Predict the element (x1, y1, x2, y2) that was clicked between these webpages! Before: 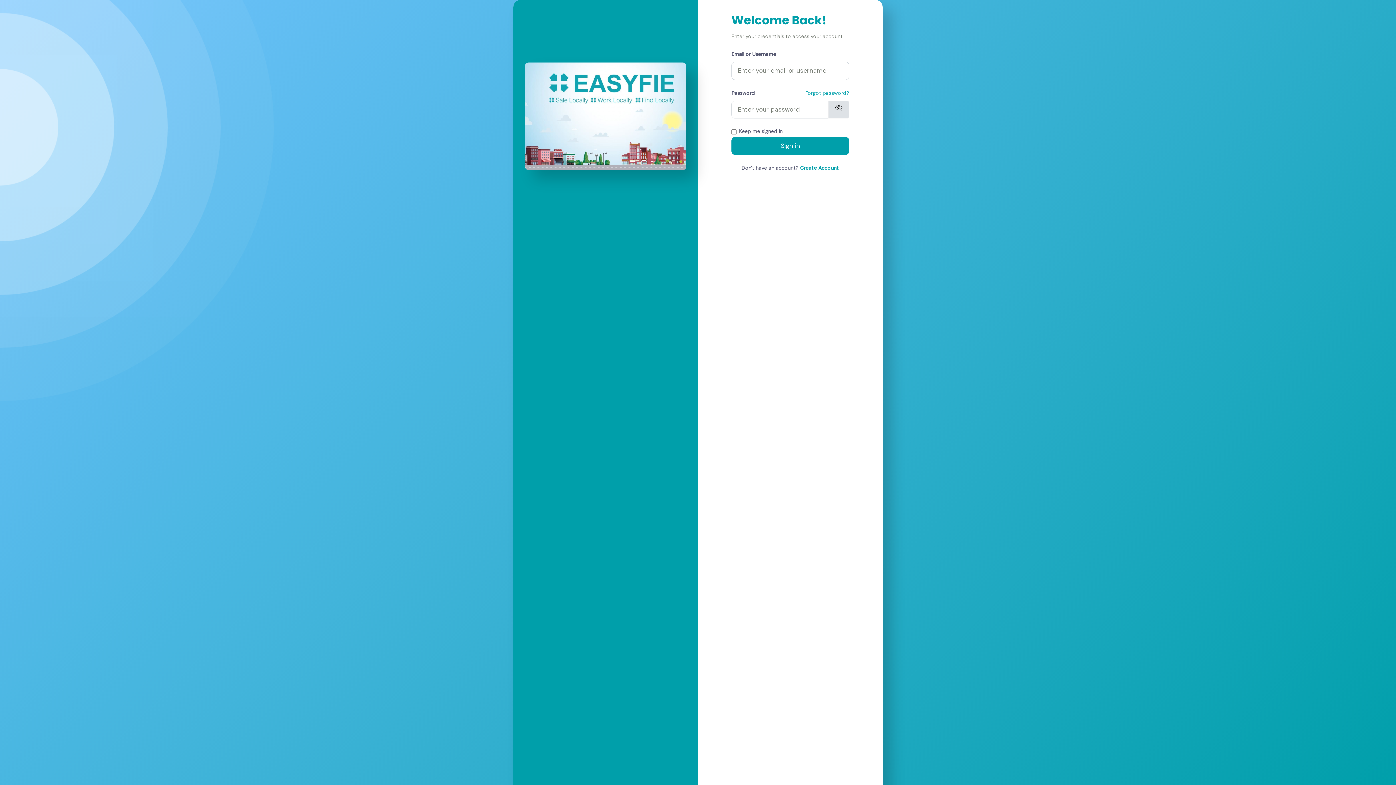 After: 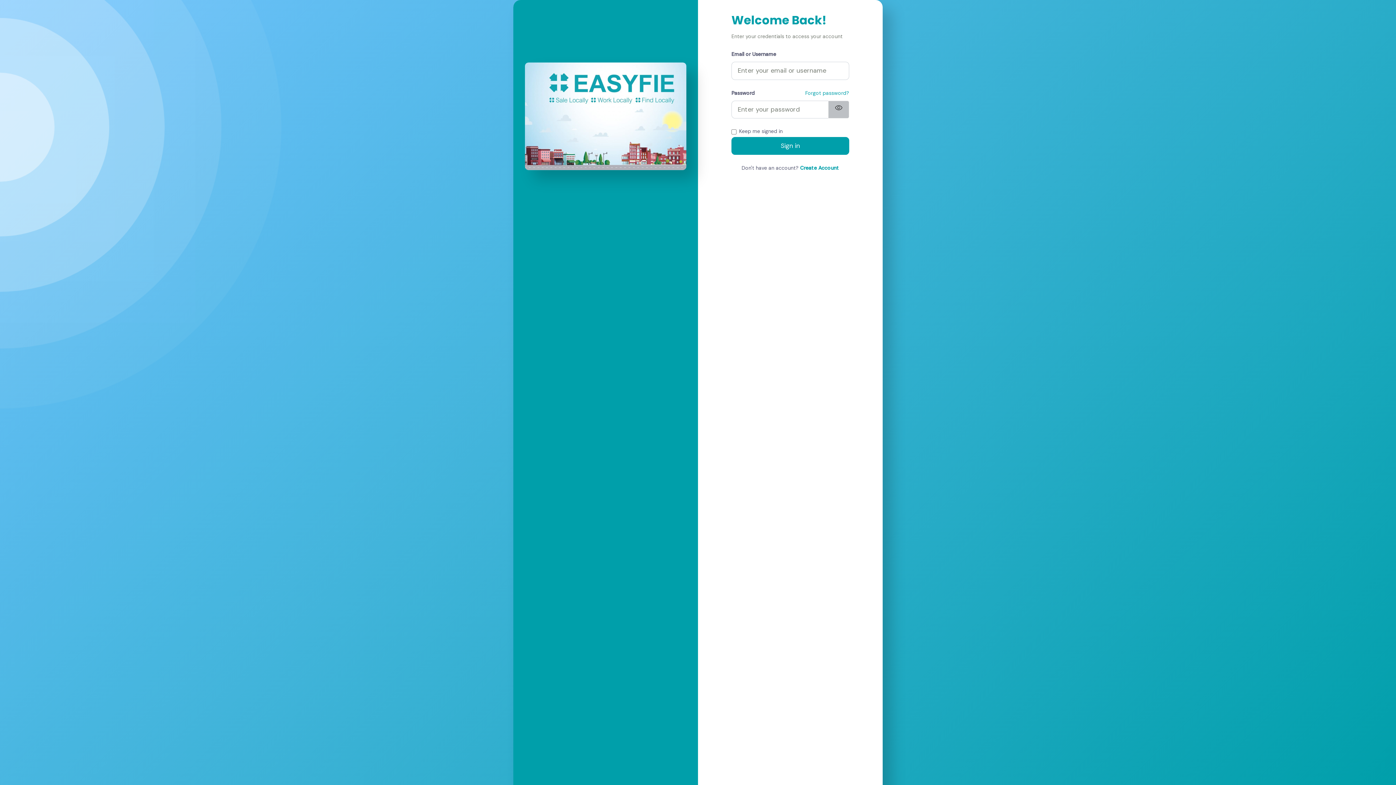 Action: bbox: (828, 100, 849, 118) label: visibility_off